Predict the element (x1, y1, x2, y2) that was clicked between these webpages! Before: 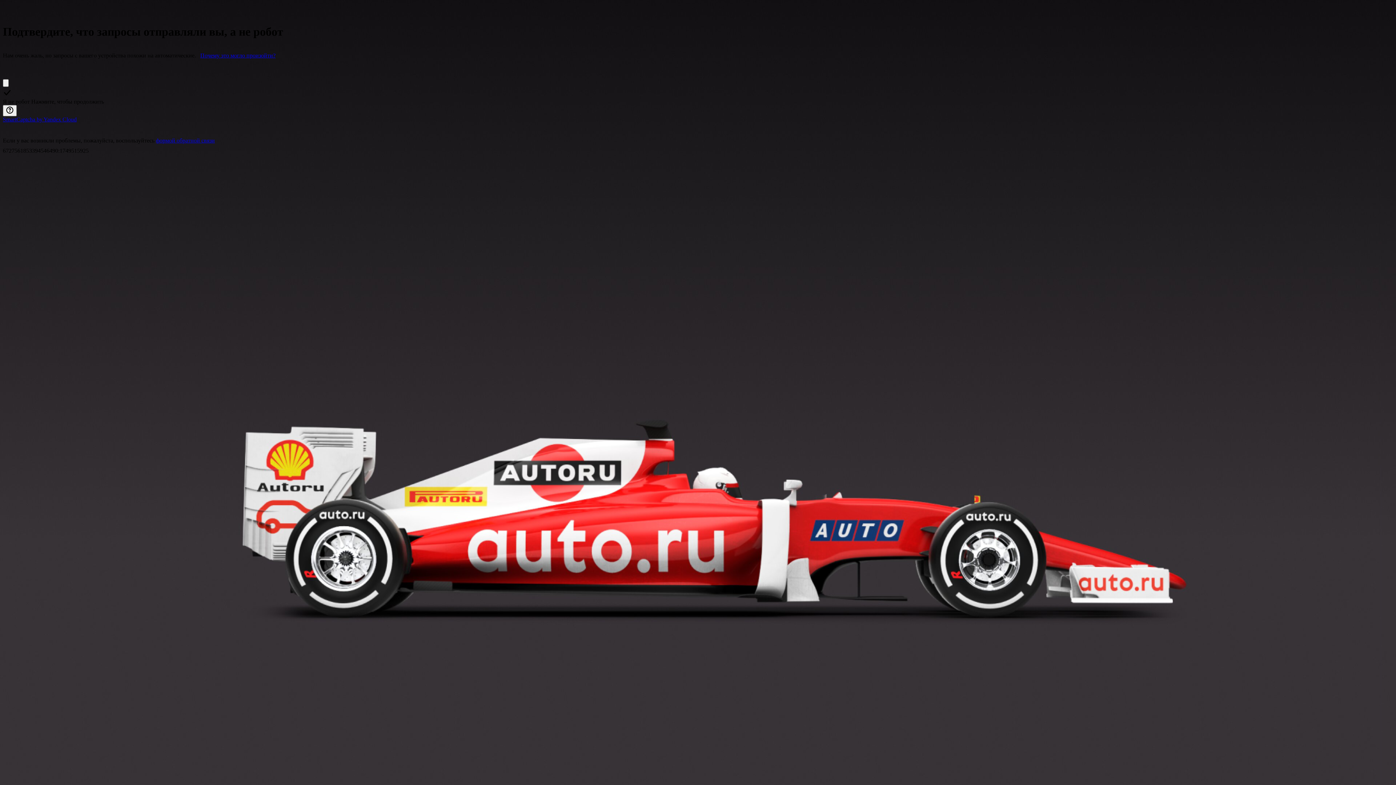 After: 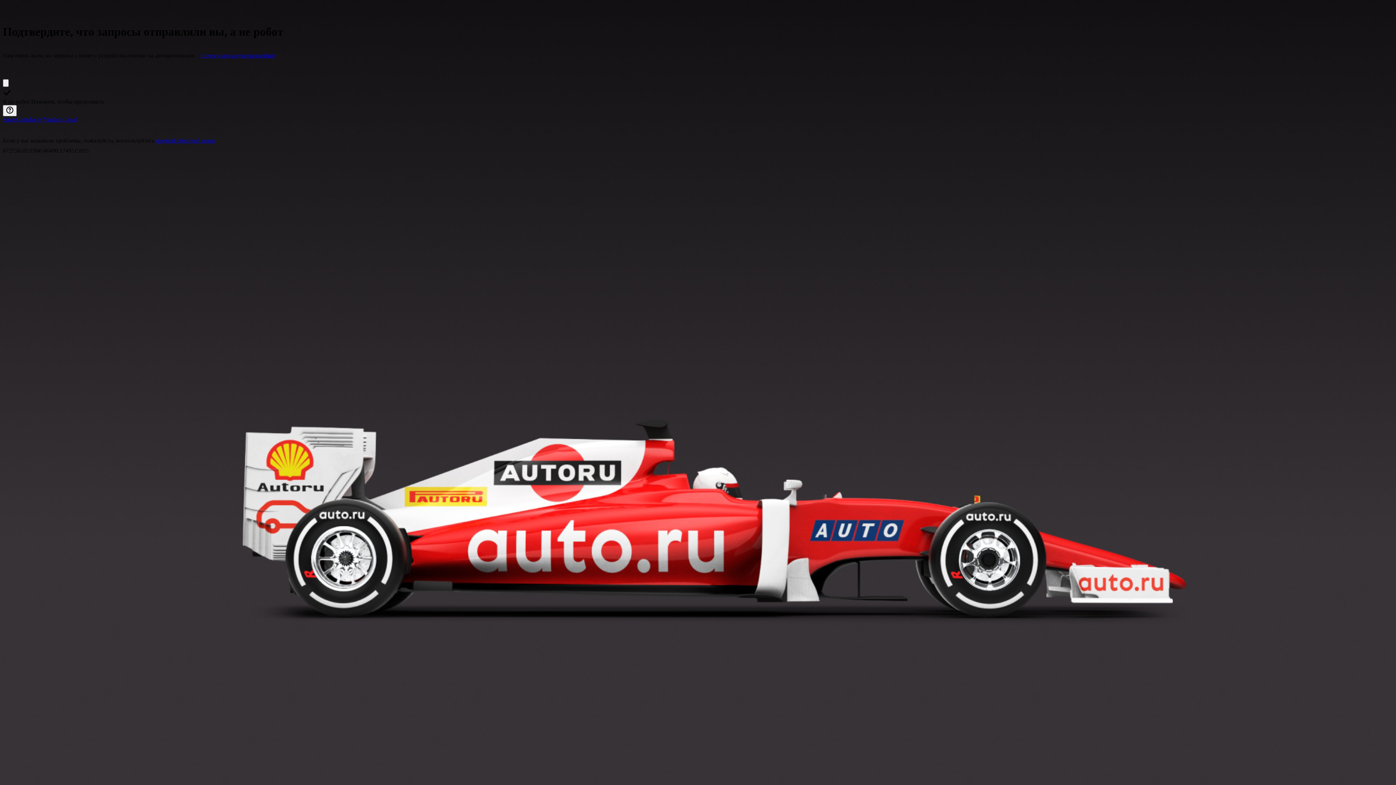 Action: bbox: (156, 137, 214, 143) label: формой обратной связи